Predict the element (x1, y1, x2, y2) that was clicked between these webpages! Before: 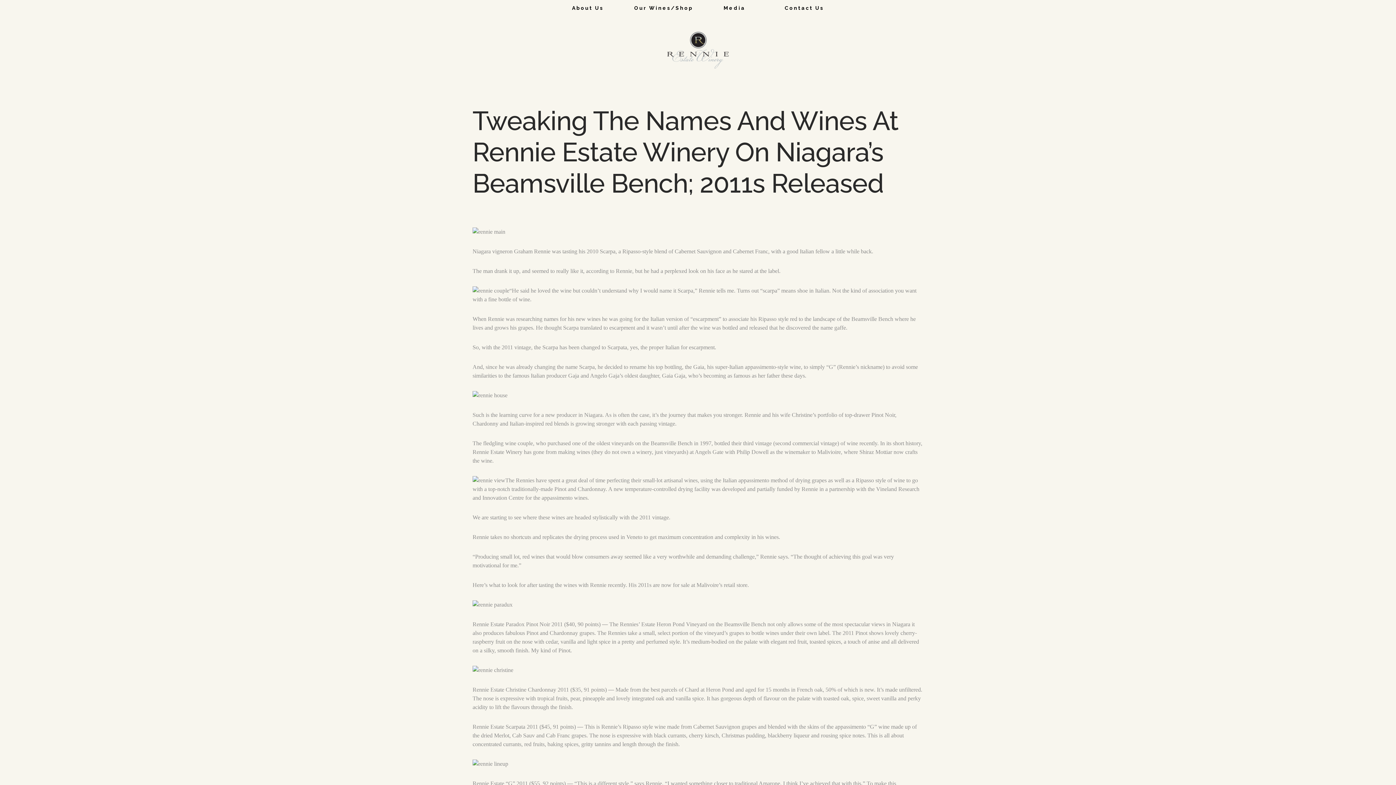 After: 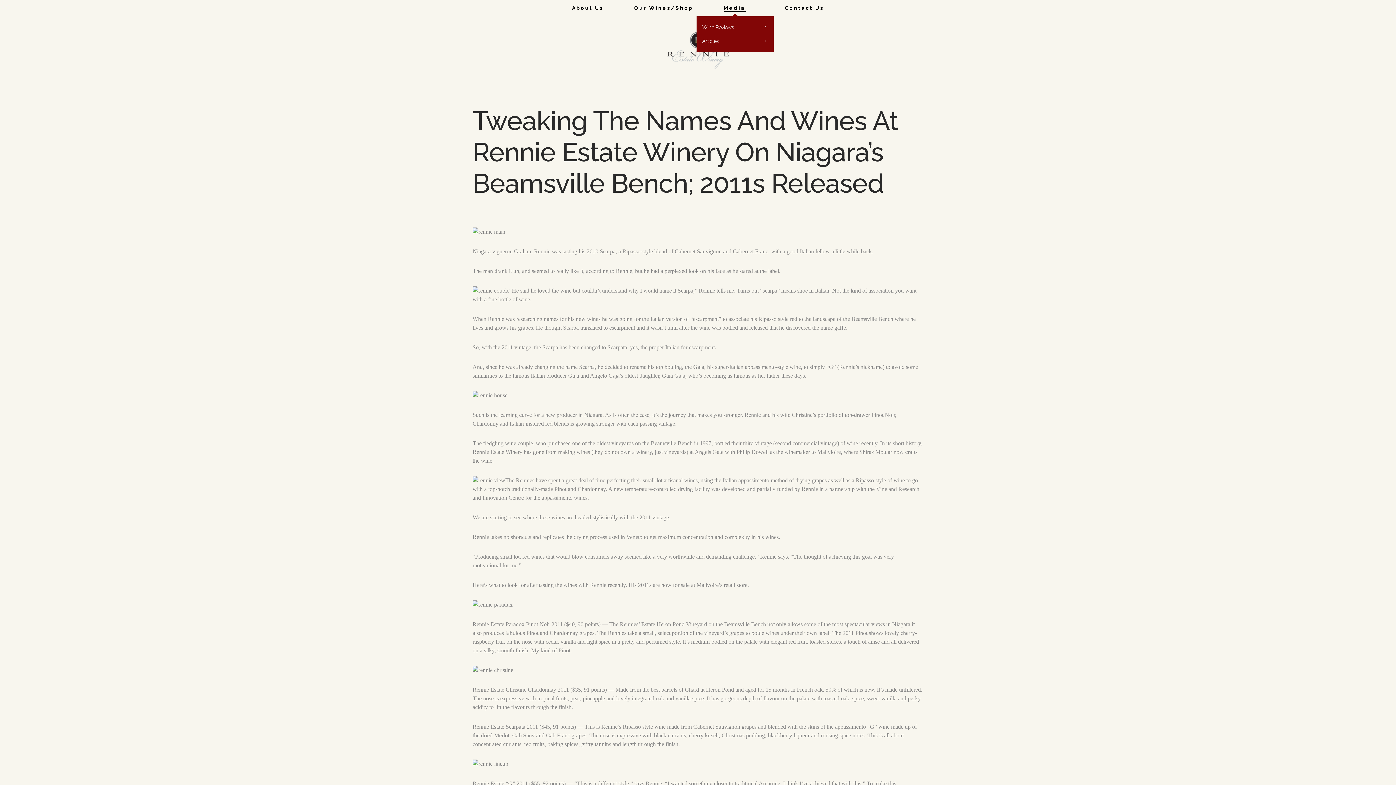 Action: bbox: (716, 0, 752, 16) label: Media